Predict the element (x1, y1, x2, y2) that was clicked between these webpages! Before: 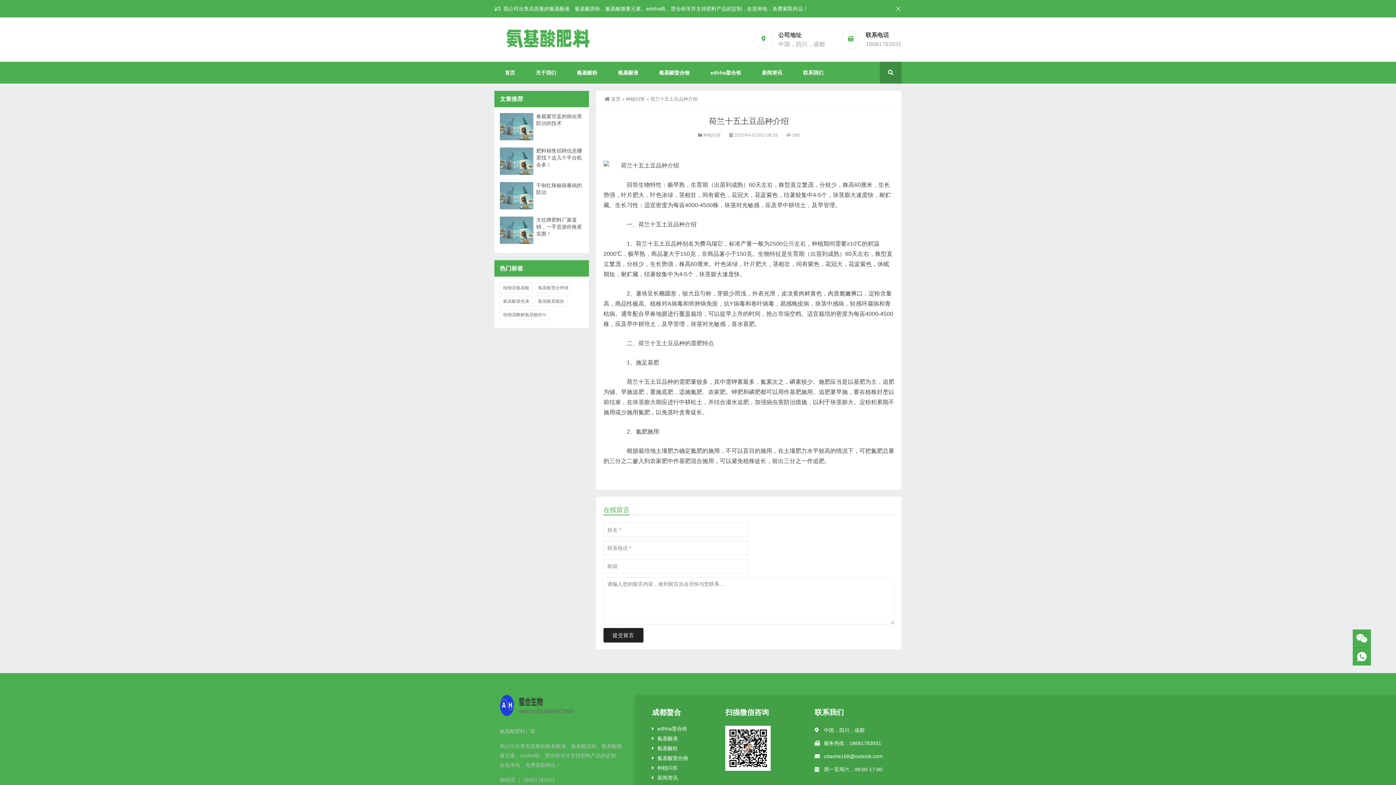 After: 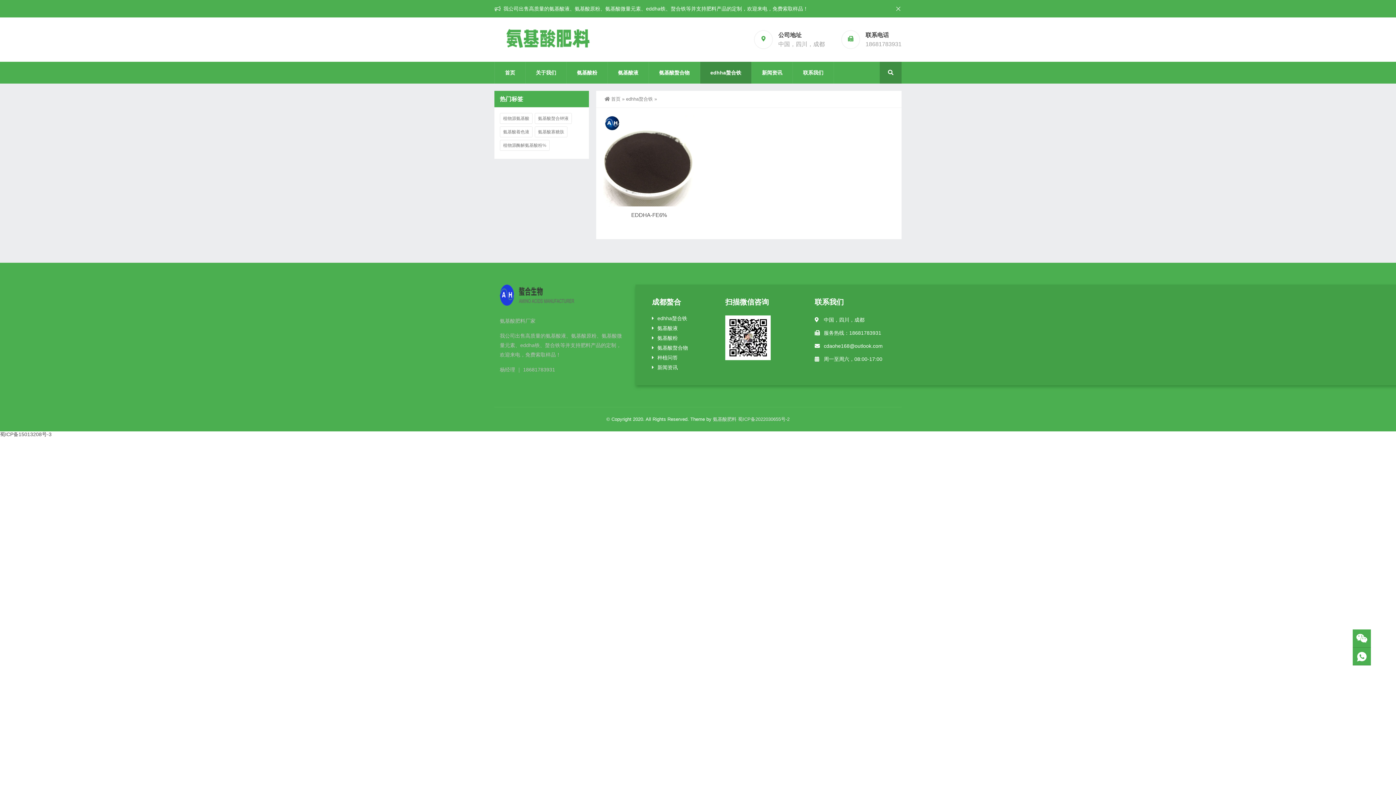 Action: label: edhha螯合铁 bbox: (657, 726, 687, 732)